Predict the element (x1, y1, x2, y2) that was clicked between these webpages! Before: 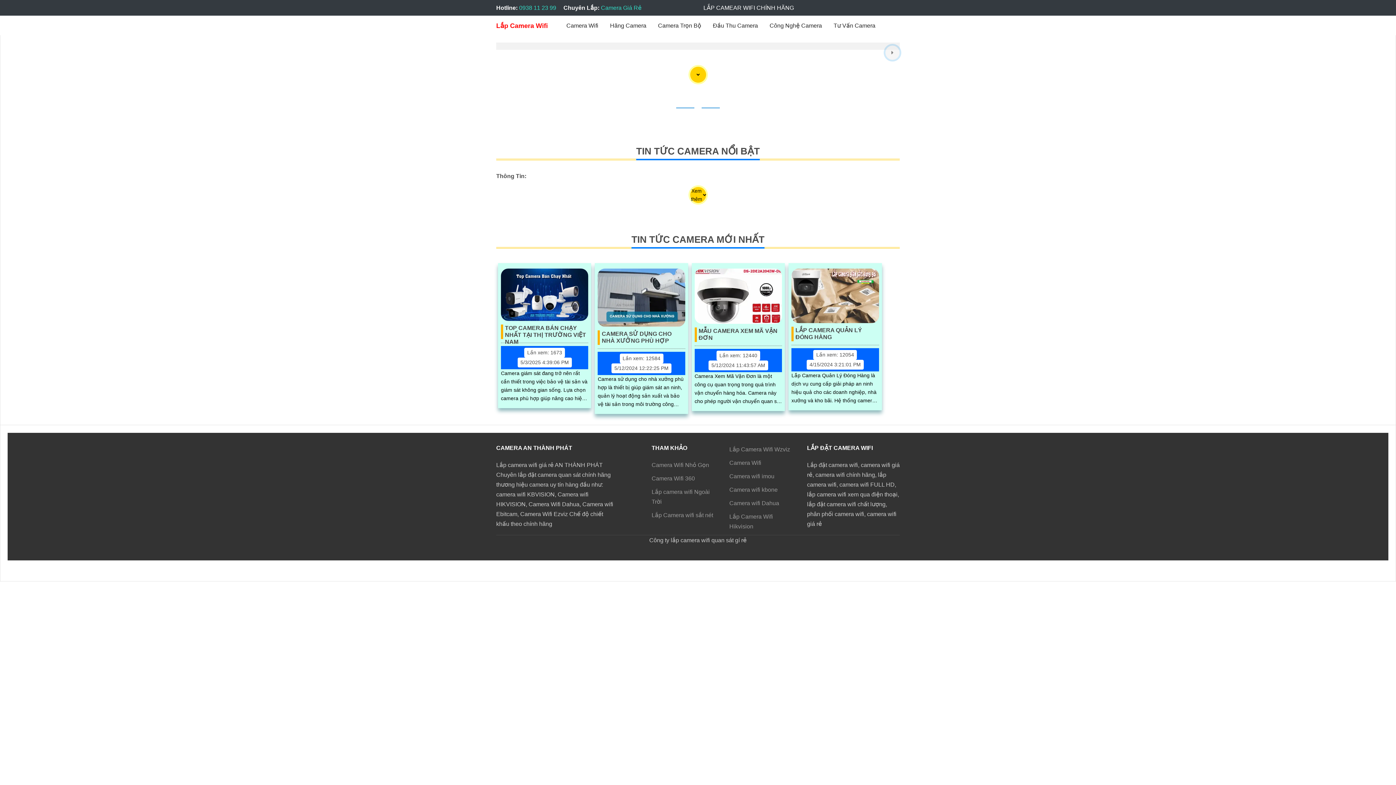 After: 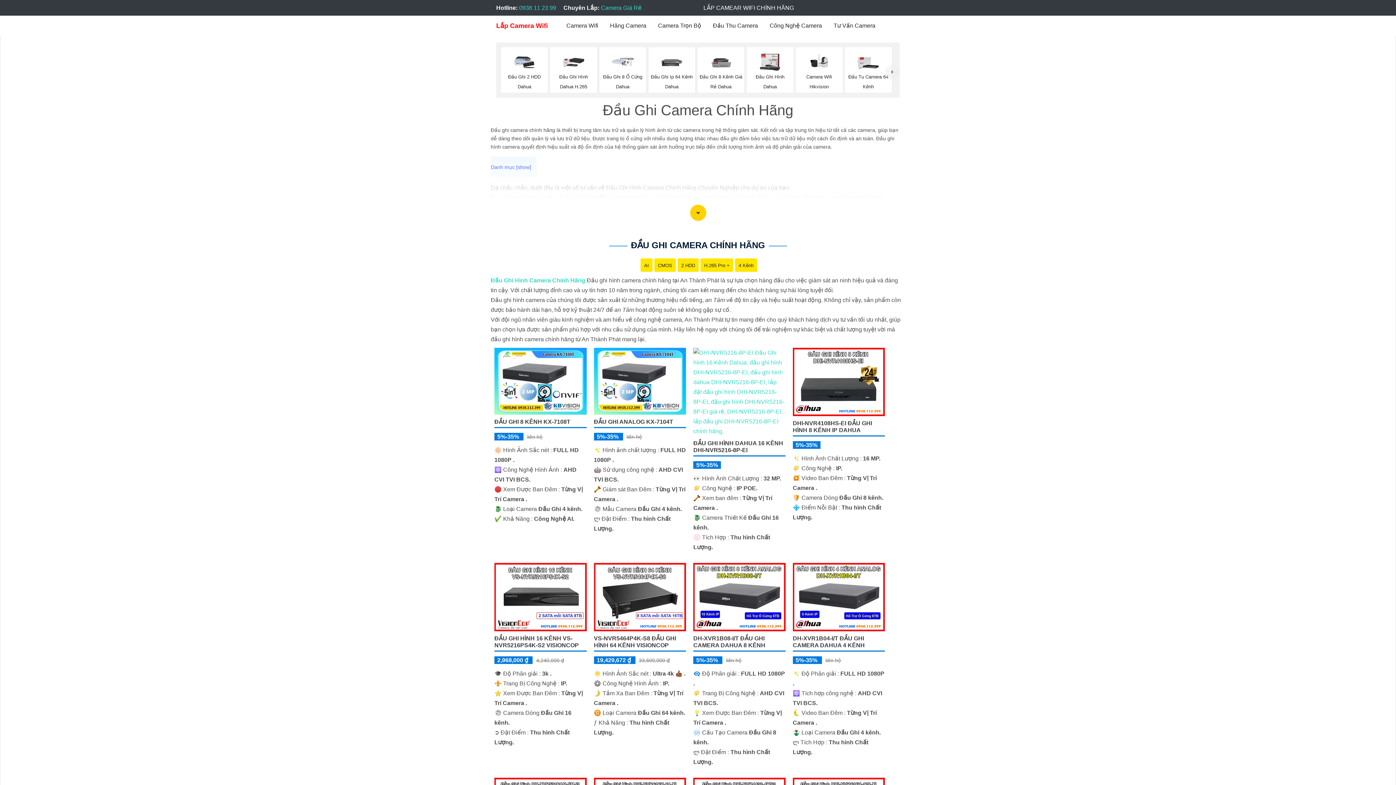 Action: bbox: (707, 17, 764, 33) label: Đầu Thu Camera